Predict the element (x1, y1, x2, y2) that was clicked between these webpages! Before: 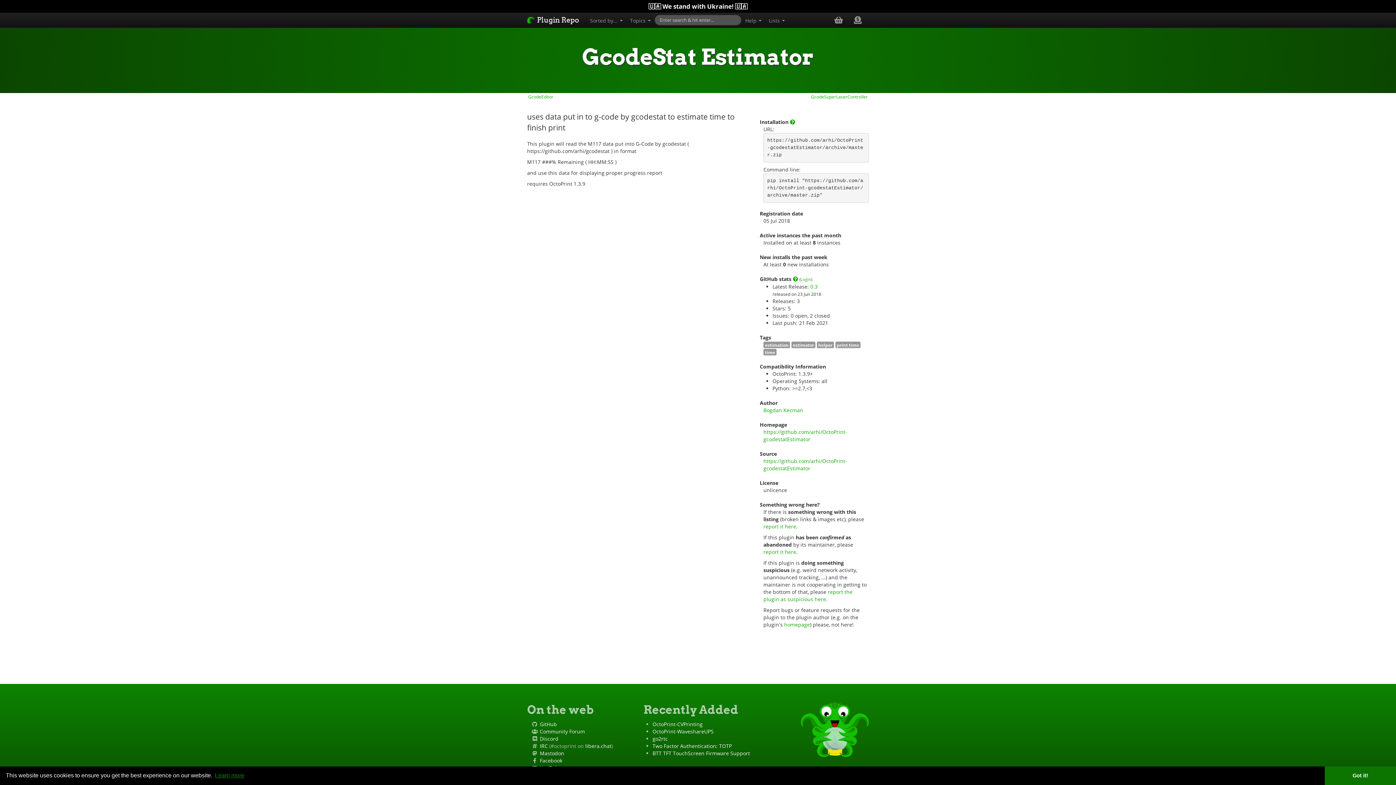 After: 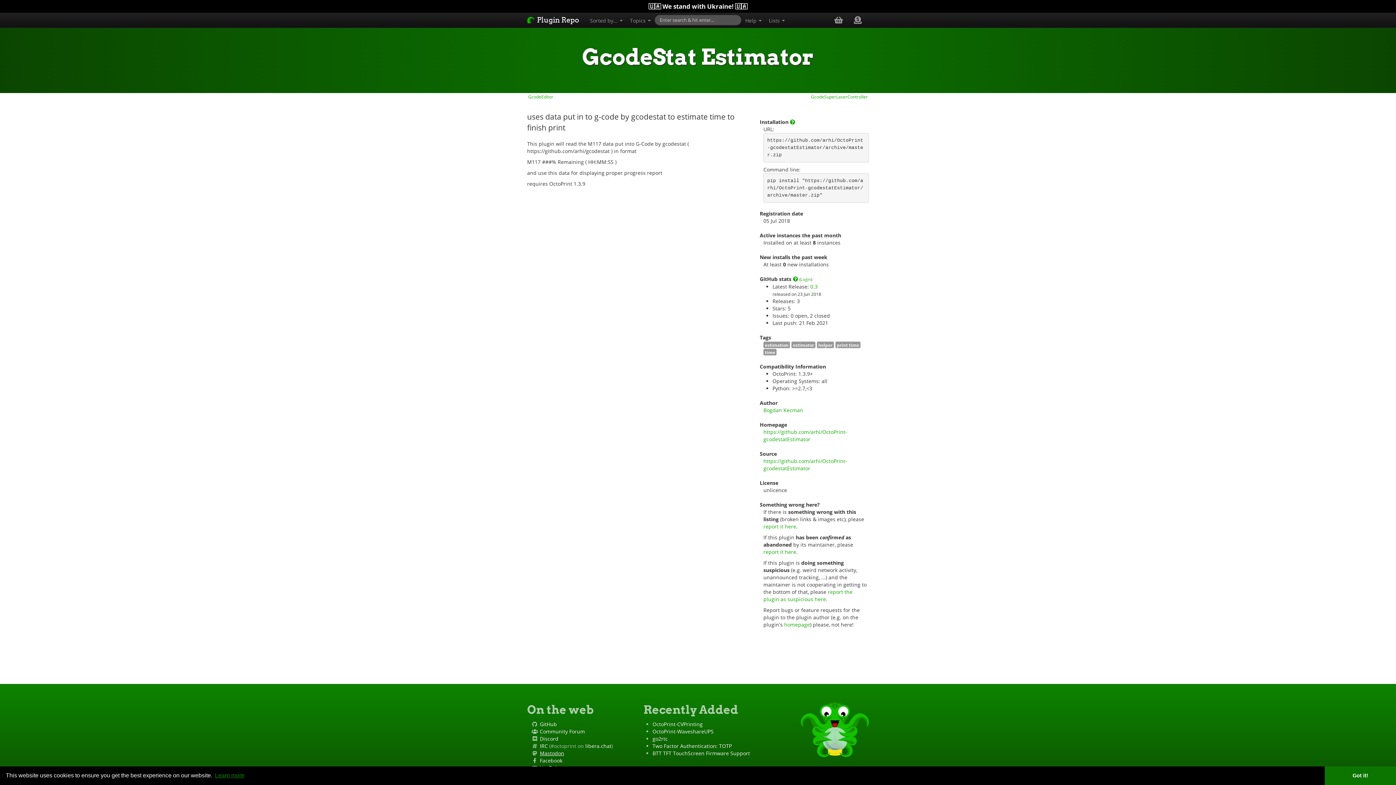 Action: label: Mastodon bbox: (540, 750, 564, 757)